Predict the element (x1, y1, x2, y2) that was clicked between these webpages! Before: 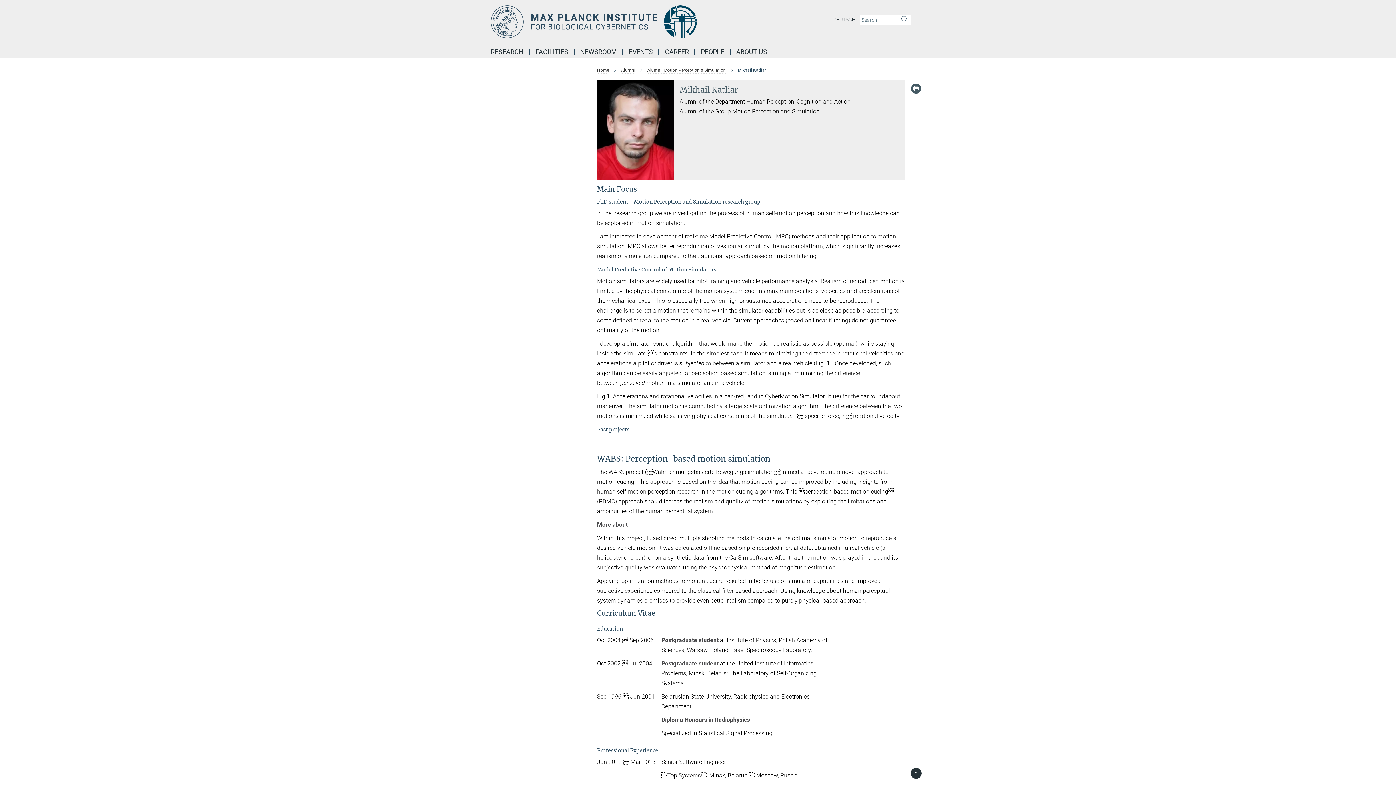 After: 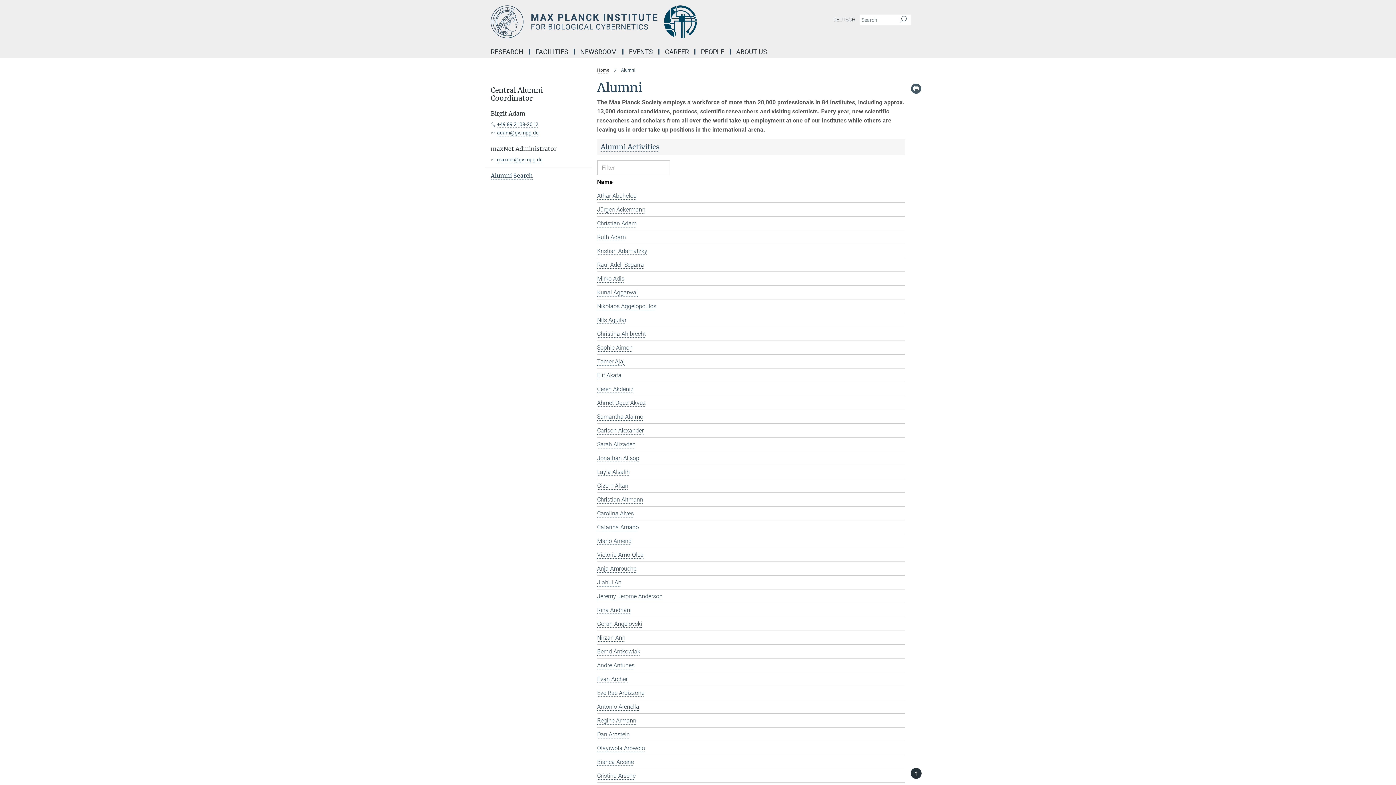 Action: bbox: (621, 67, 635, 72) label: Alumni